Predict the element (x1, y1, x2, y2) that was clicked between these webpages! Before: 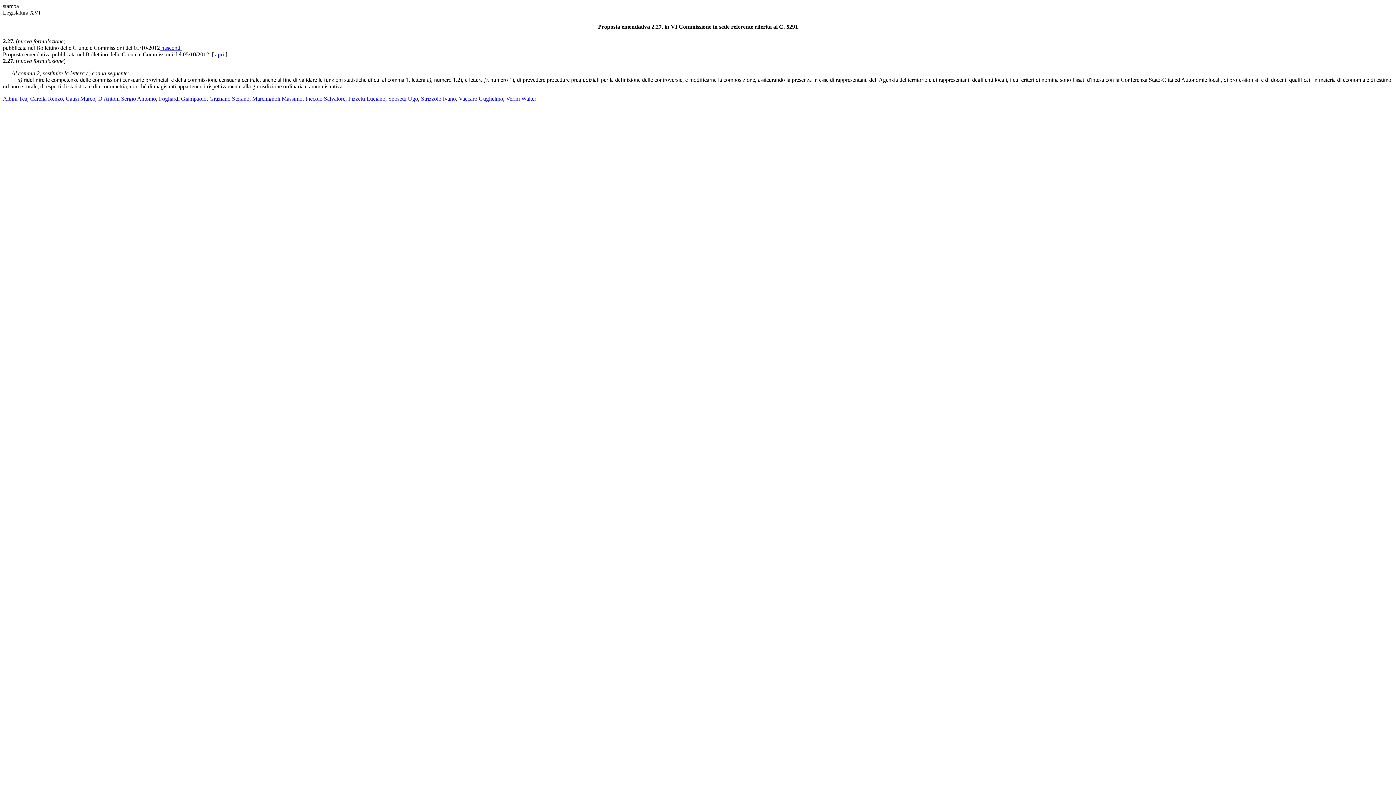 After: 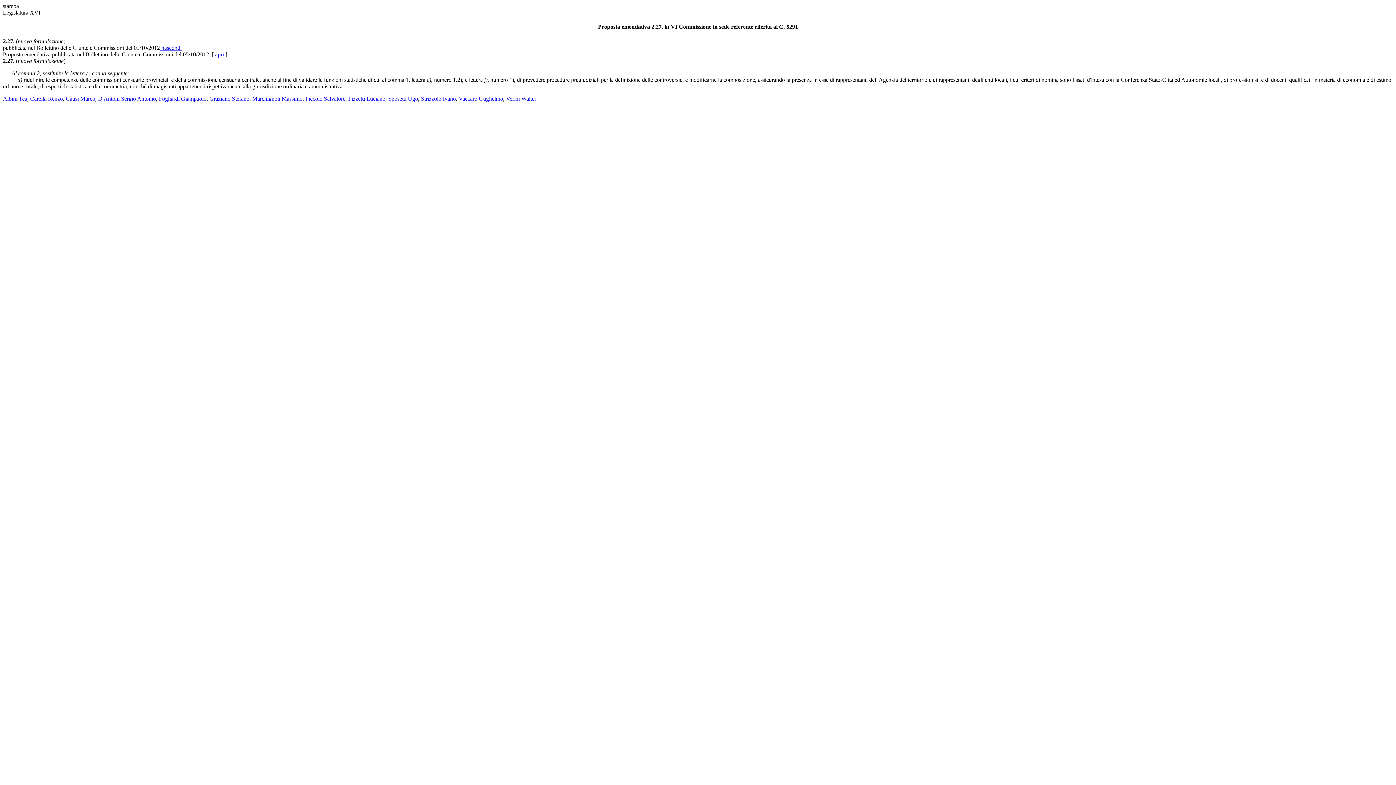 Action: label: apri  bbox: (215, 51, 225, 57)